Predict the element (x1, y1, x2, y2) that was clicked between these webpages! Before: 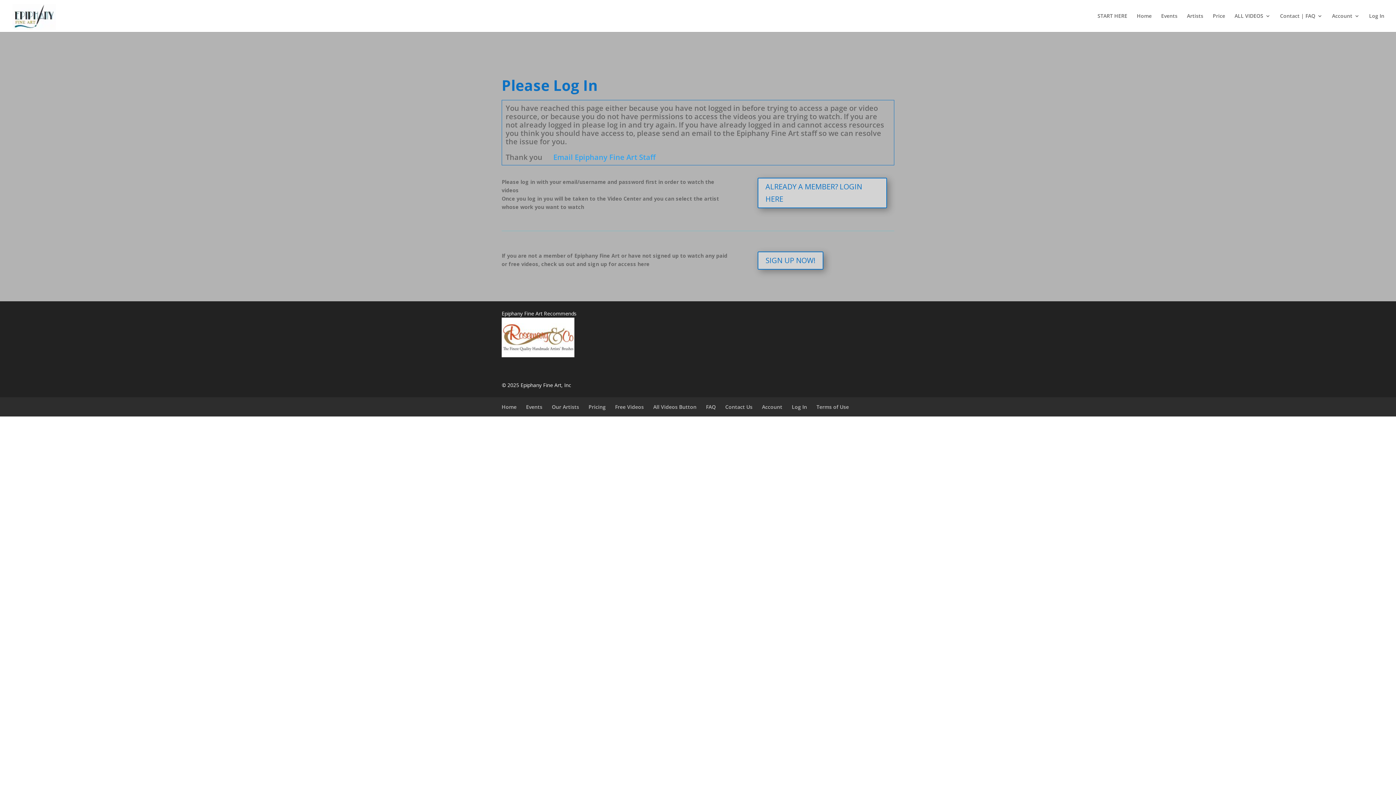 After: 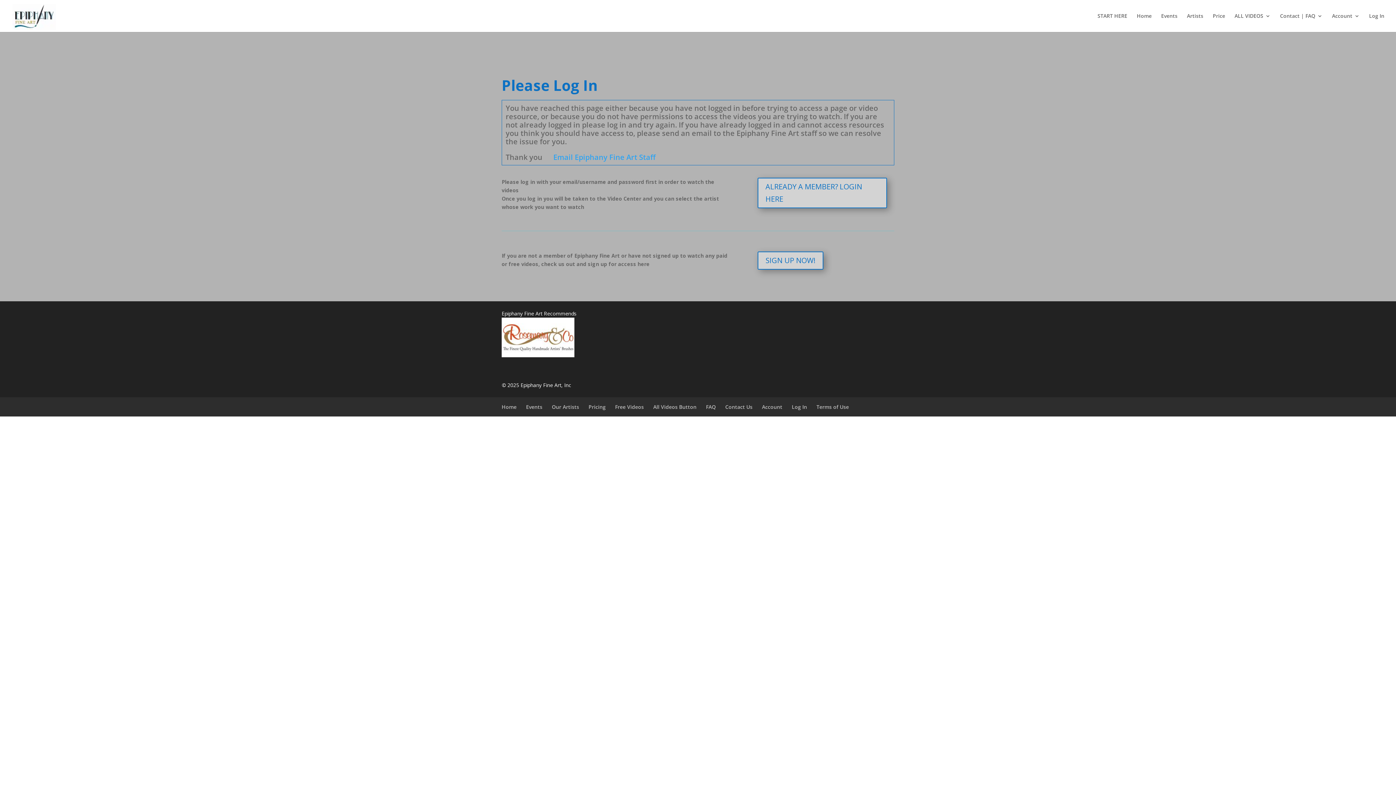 Action: bbox: (762, 403, 782, 410) label: Account